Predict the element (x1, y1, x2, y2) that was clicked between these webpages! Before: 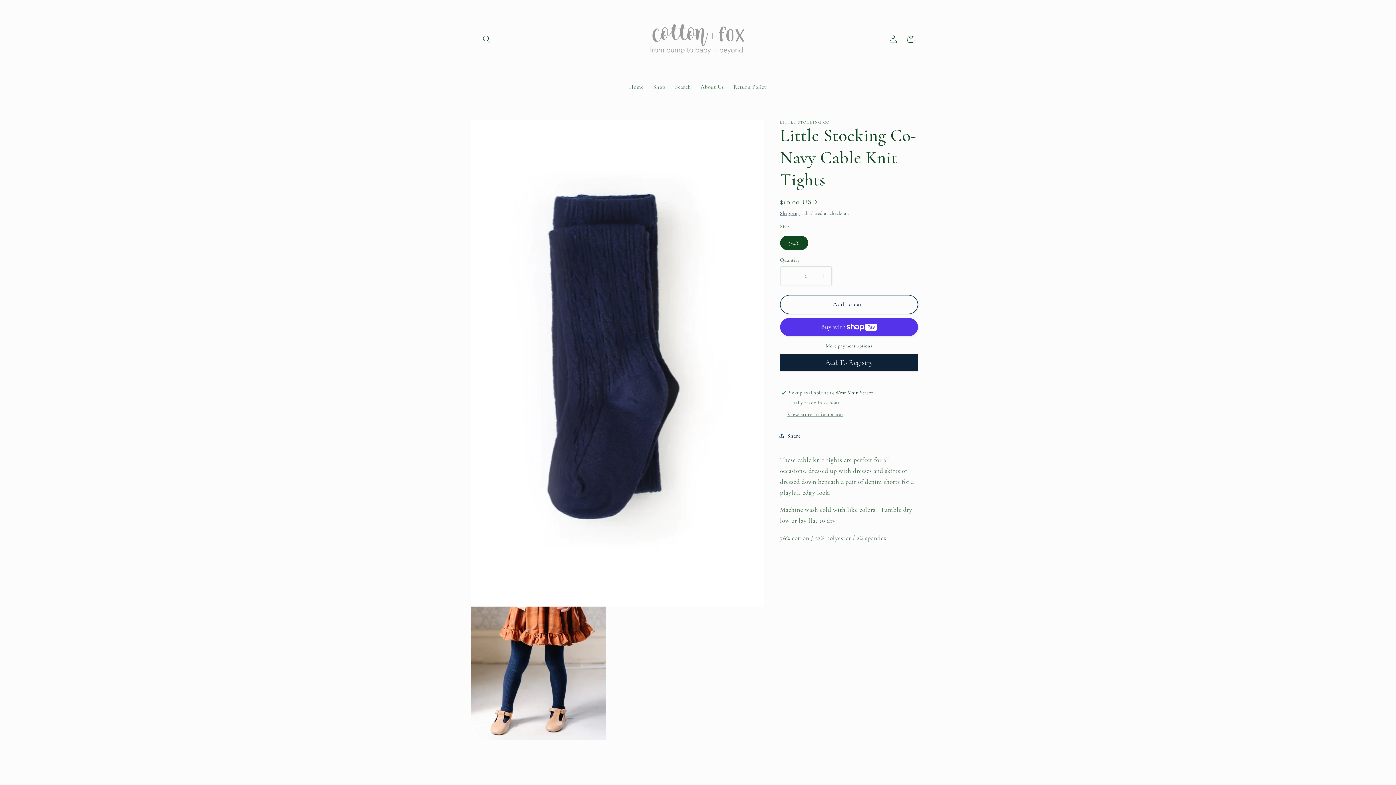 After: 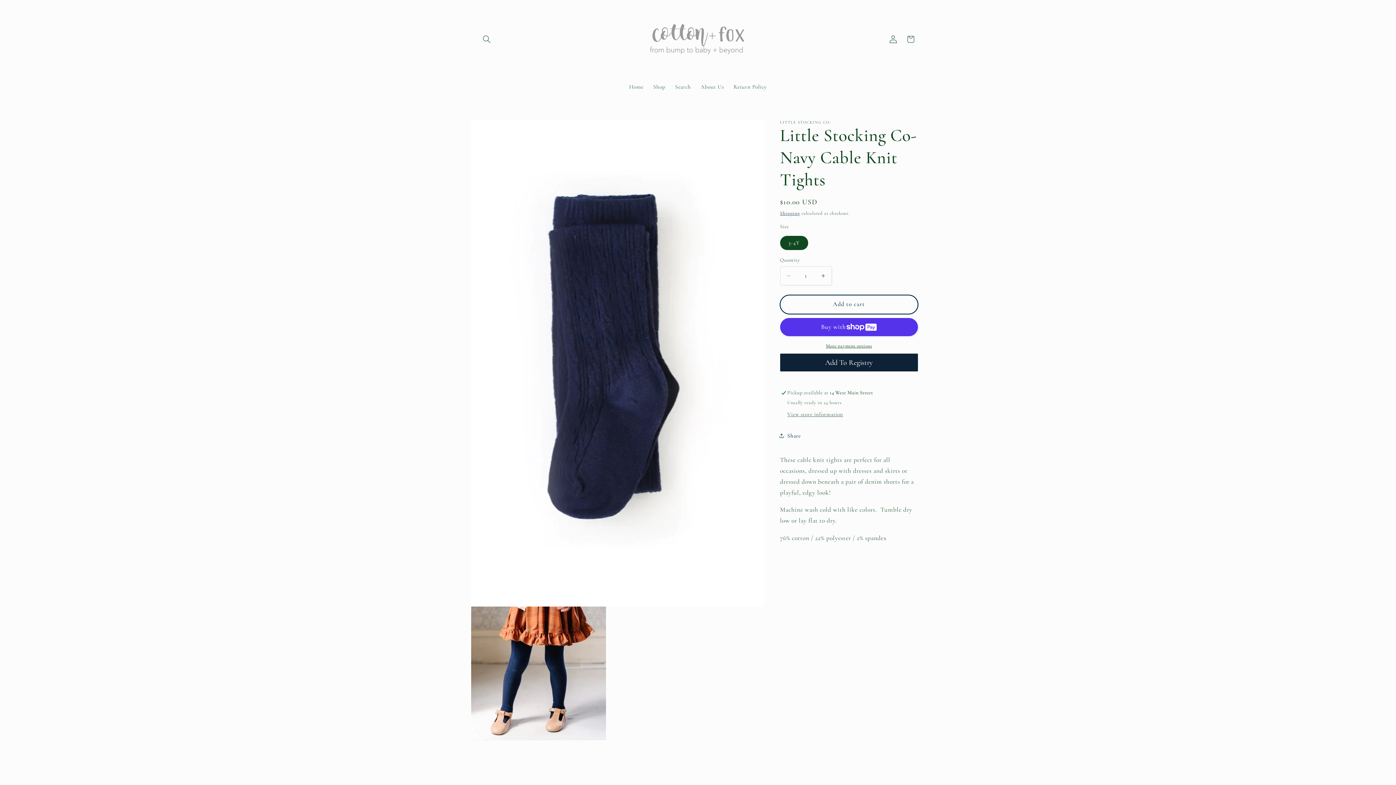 Action: bbox: (780, 295, 918, 314) label: Add to cart